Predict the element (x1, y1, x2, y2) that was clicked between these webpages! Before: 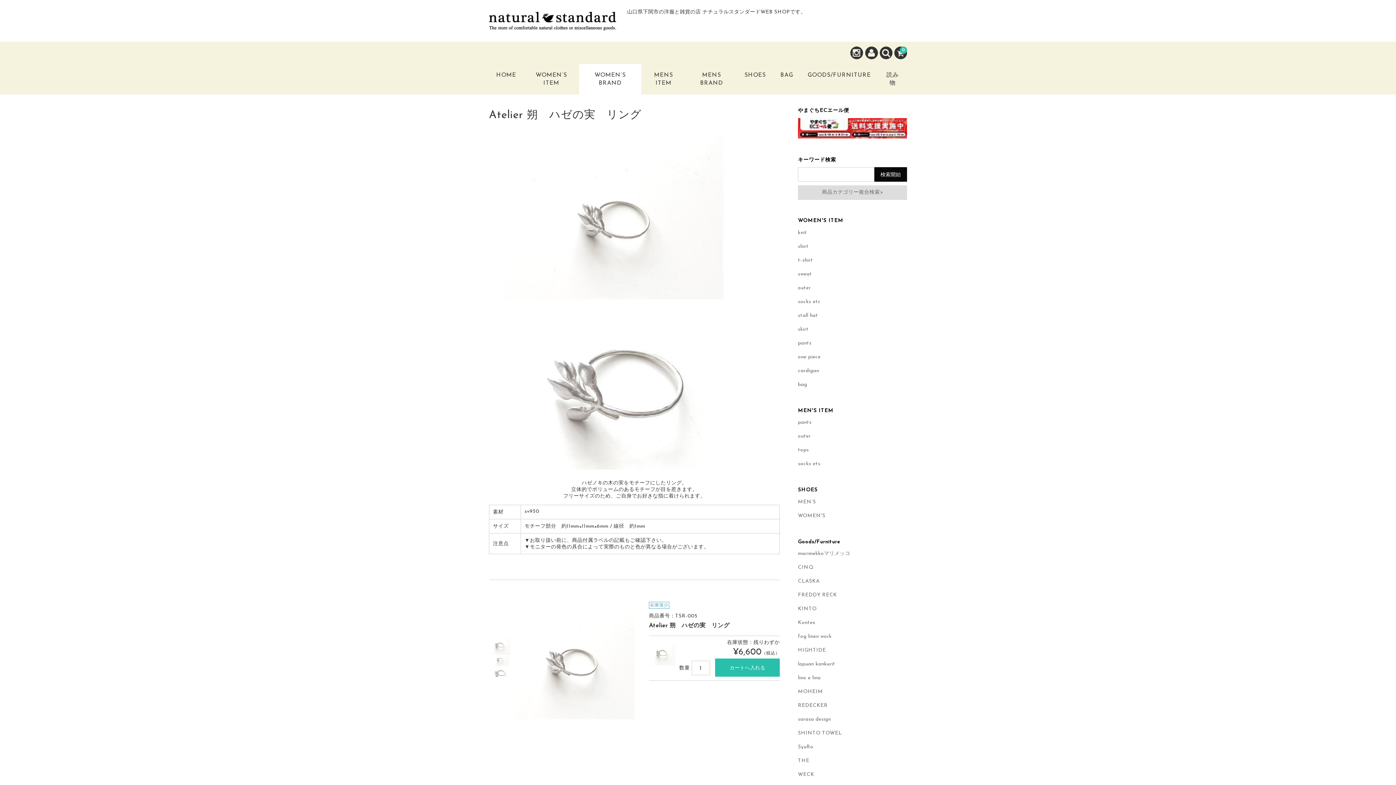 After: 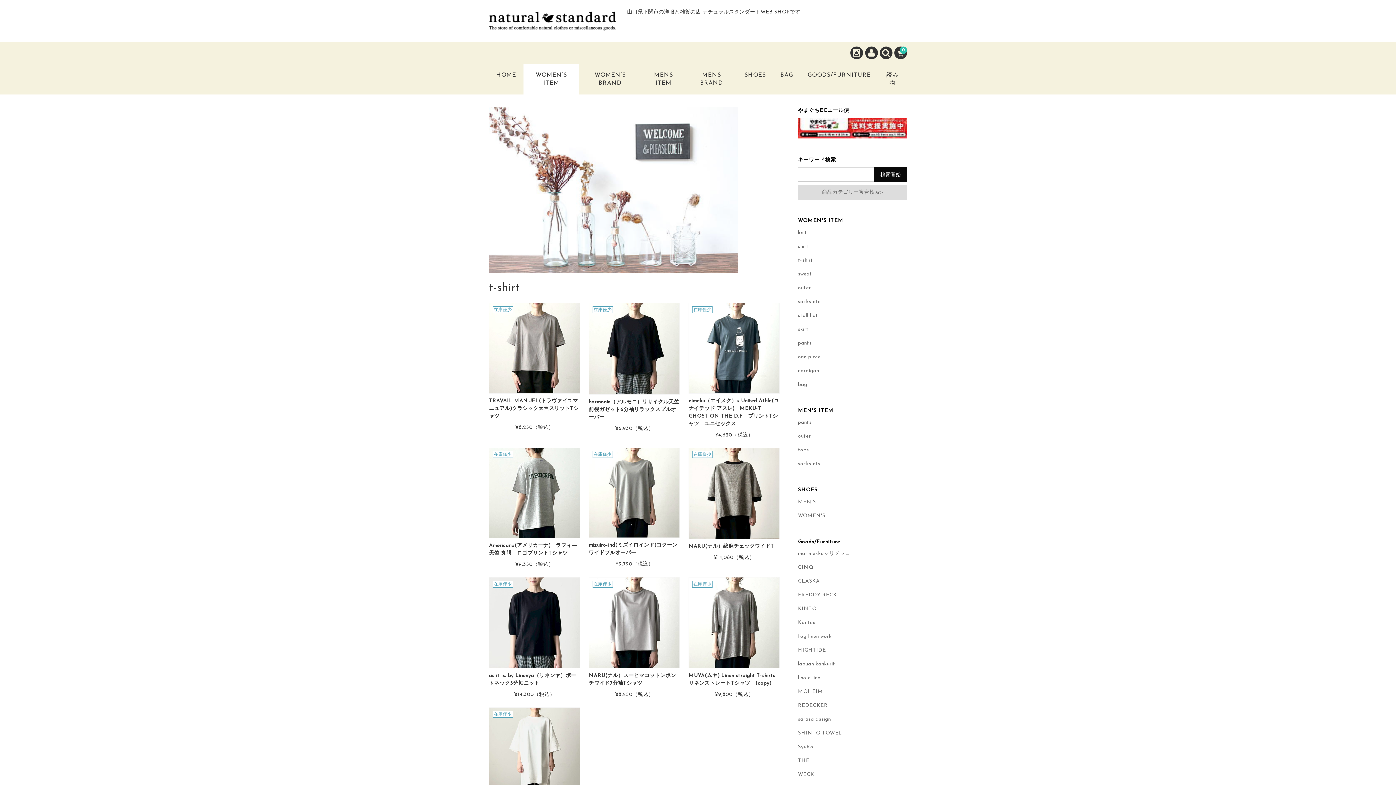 Action: bbox: (798, 257, 813, 263) label: t-shirt